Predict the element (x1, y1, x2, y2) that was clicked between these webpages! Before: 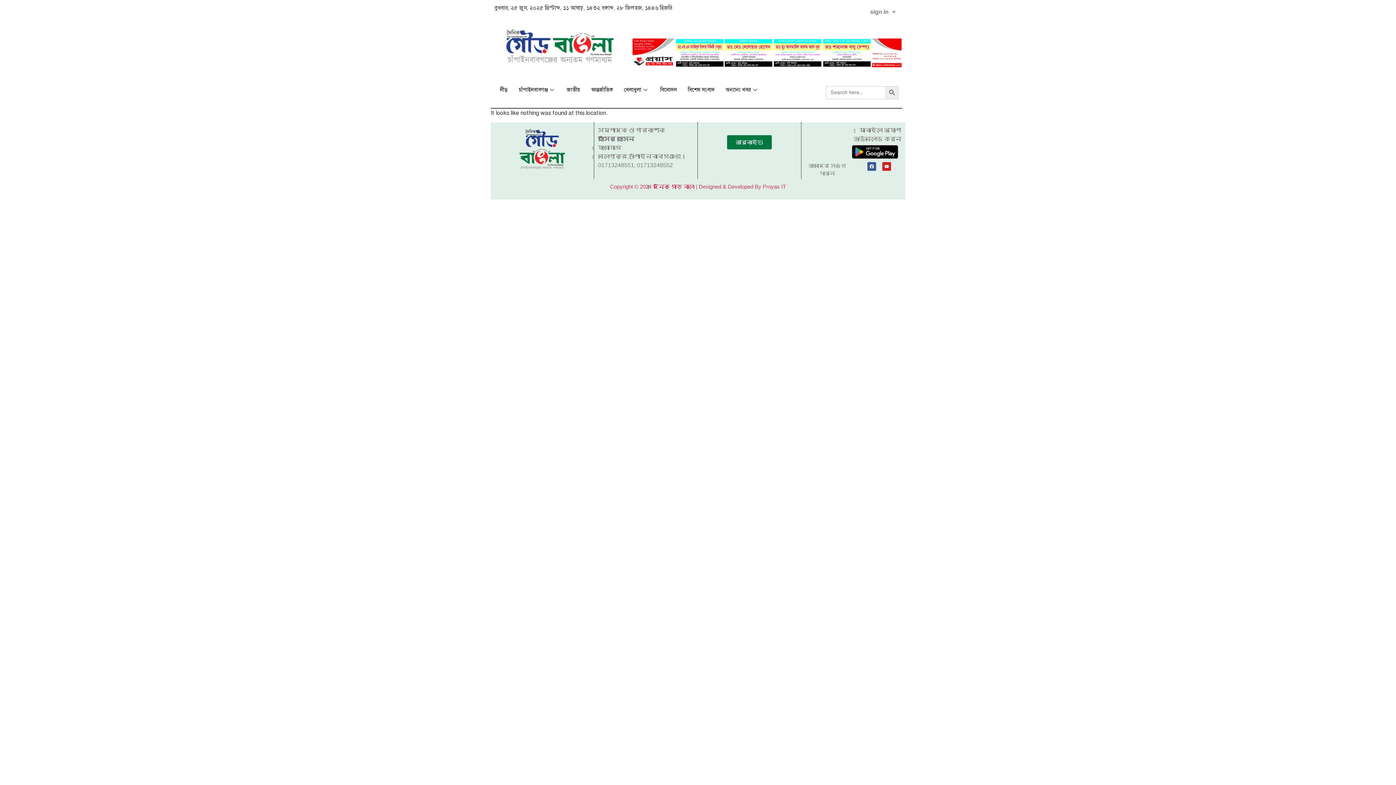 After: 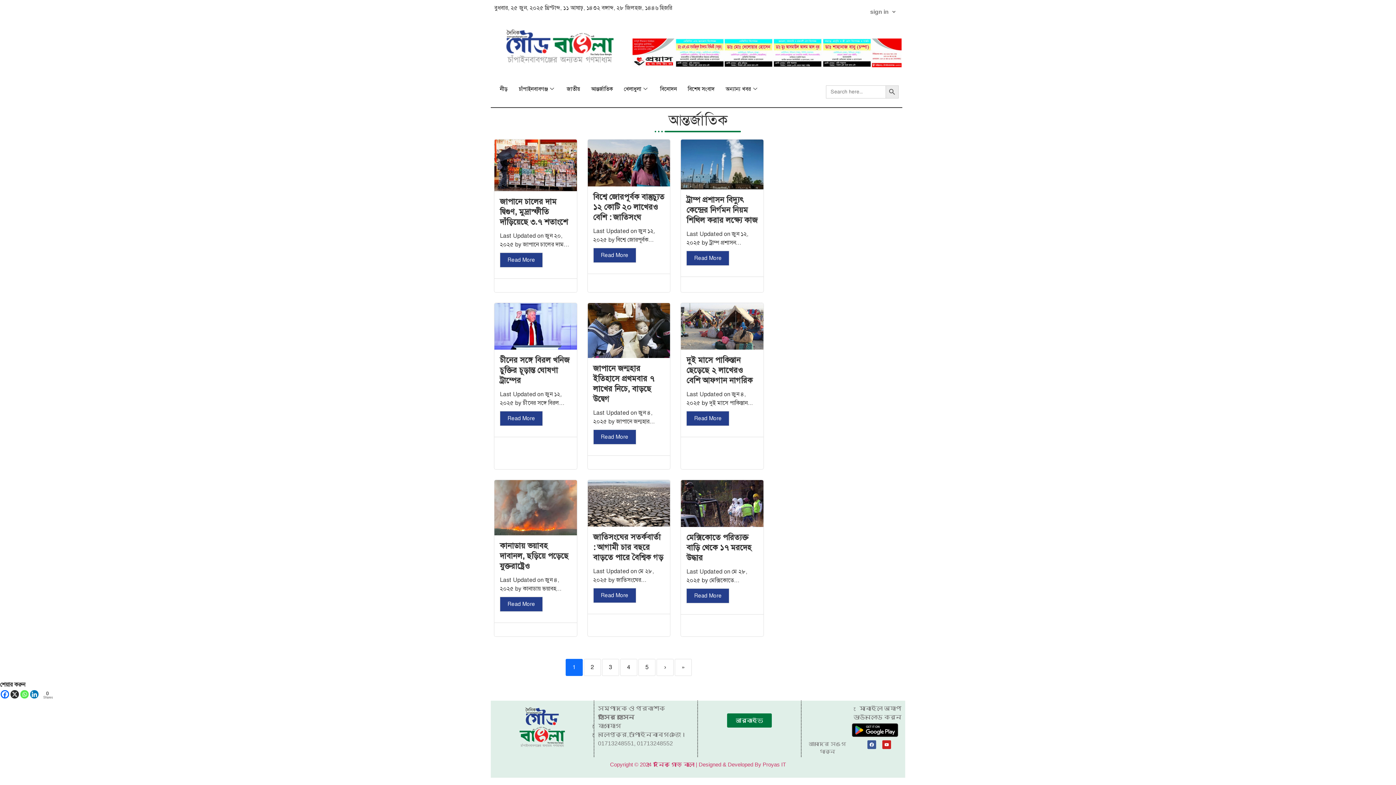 Action: label: আন্তর্জাতিক bbox: (585, 75, 618, 104)